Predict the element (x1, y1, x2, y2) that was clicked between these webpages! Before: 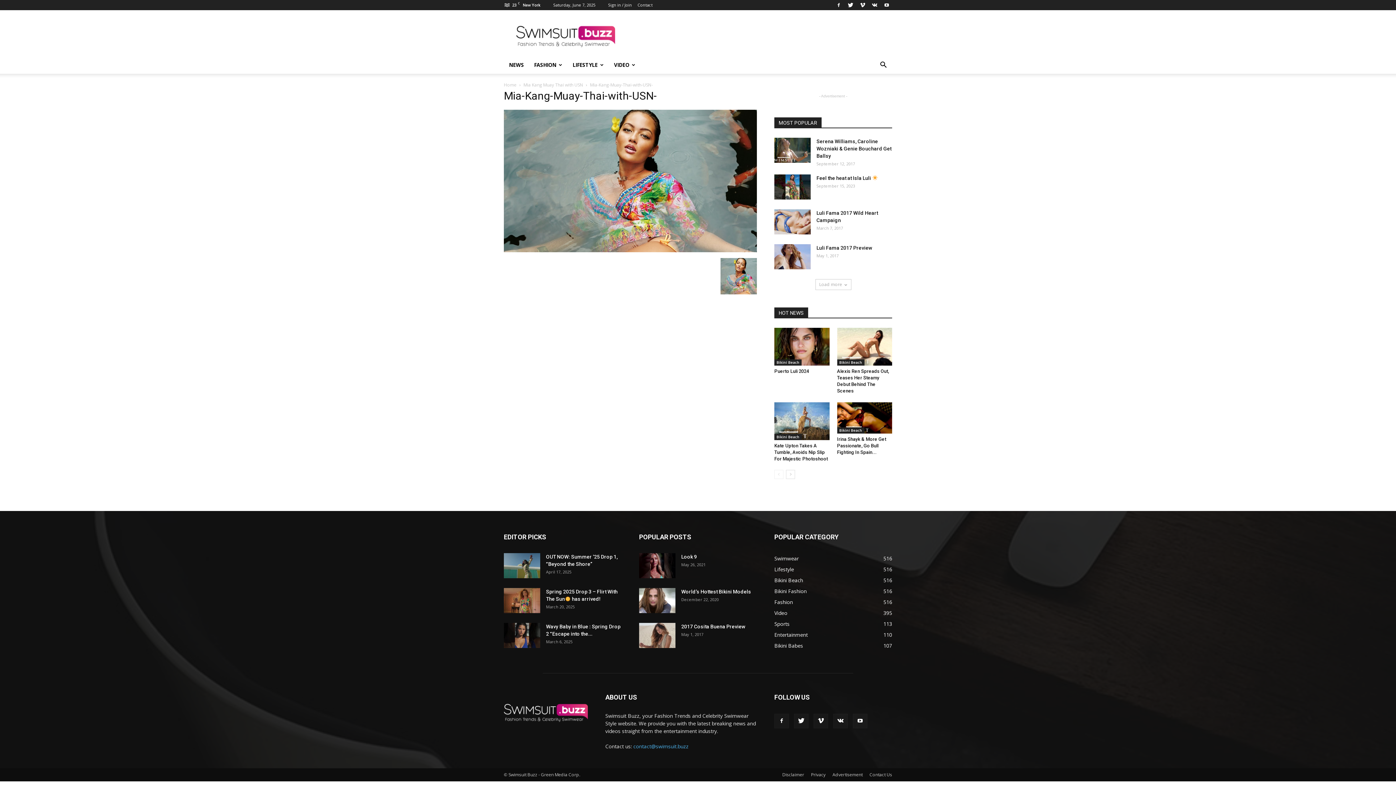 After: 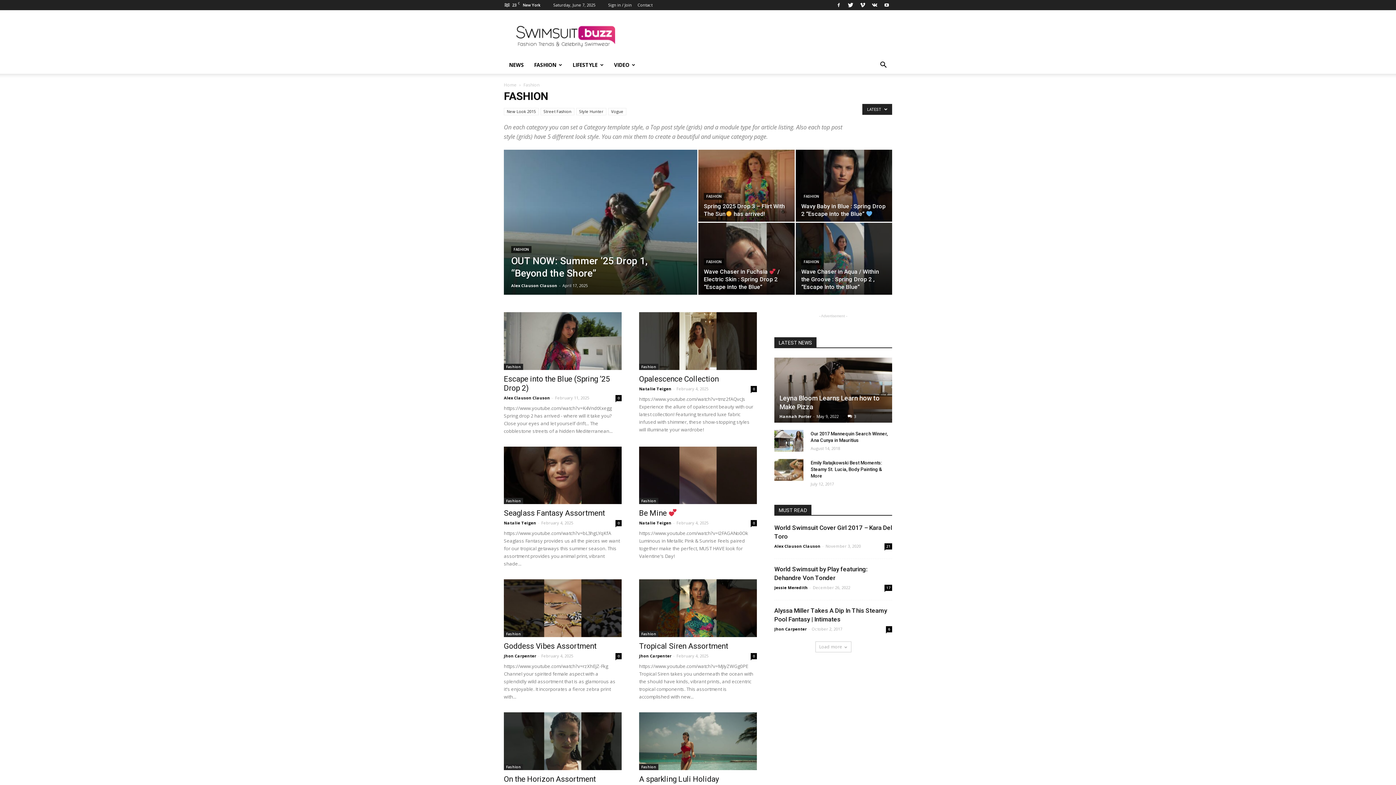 Action: bbox: (774, 599, 793, 605) label: Fashion
516